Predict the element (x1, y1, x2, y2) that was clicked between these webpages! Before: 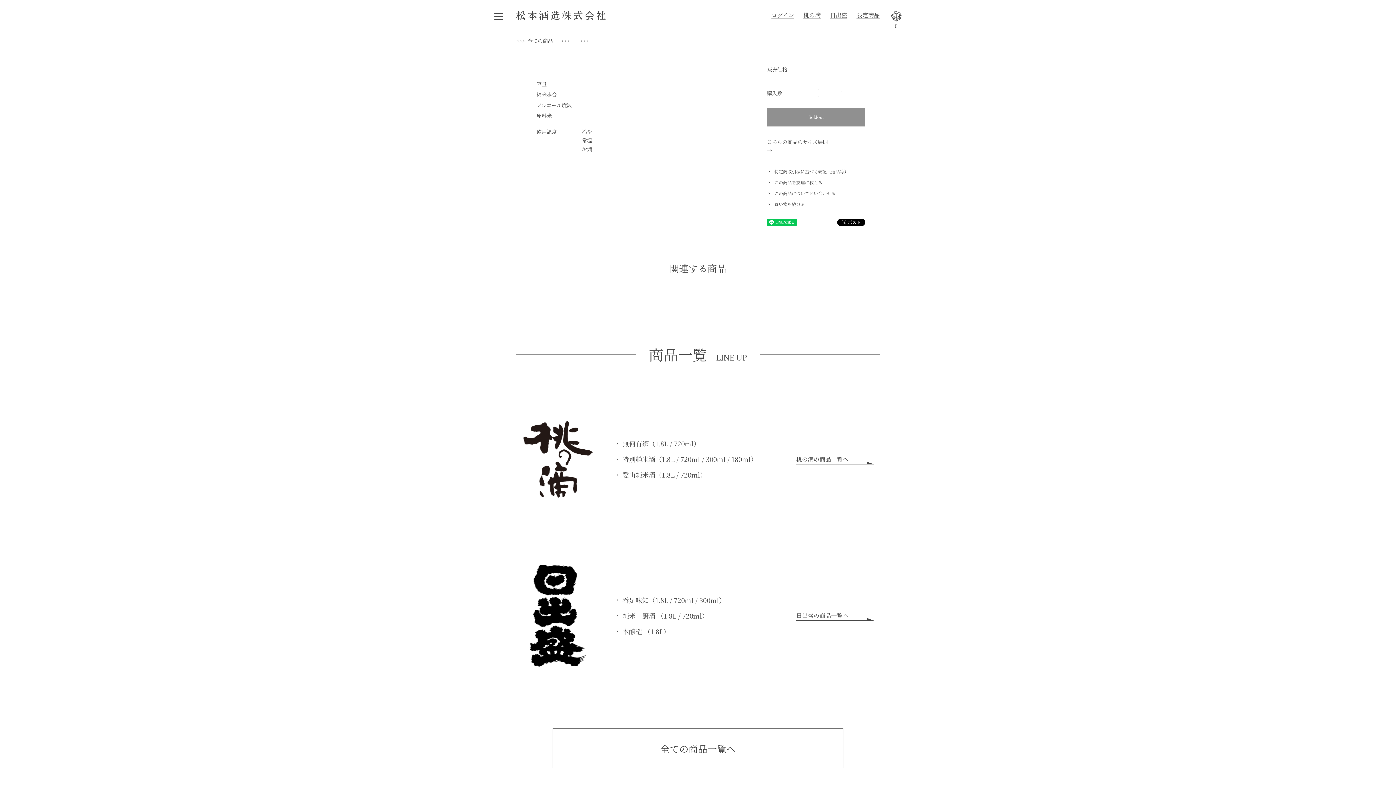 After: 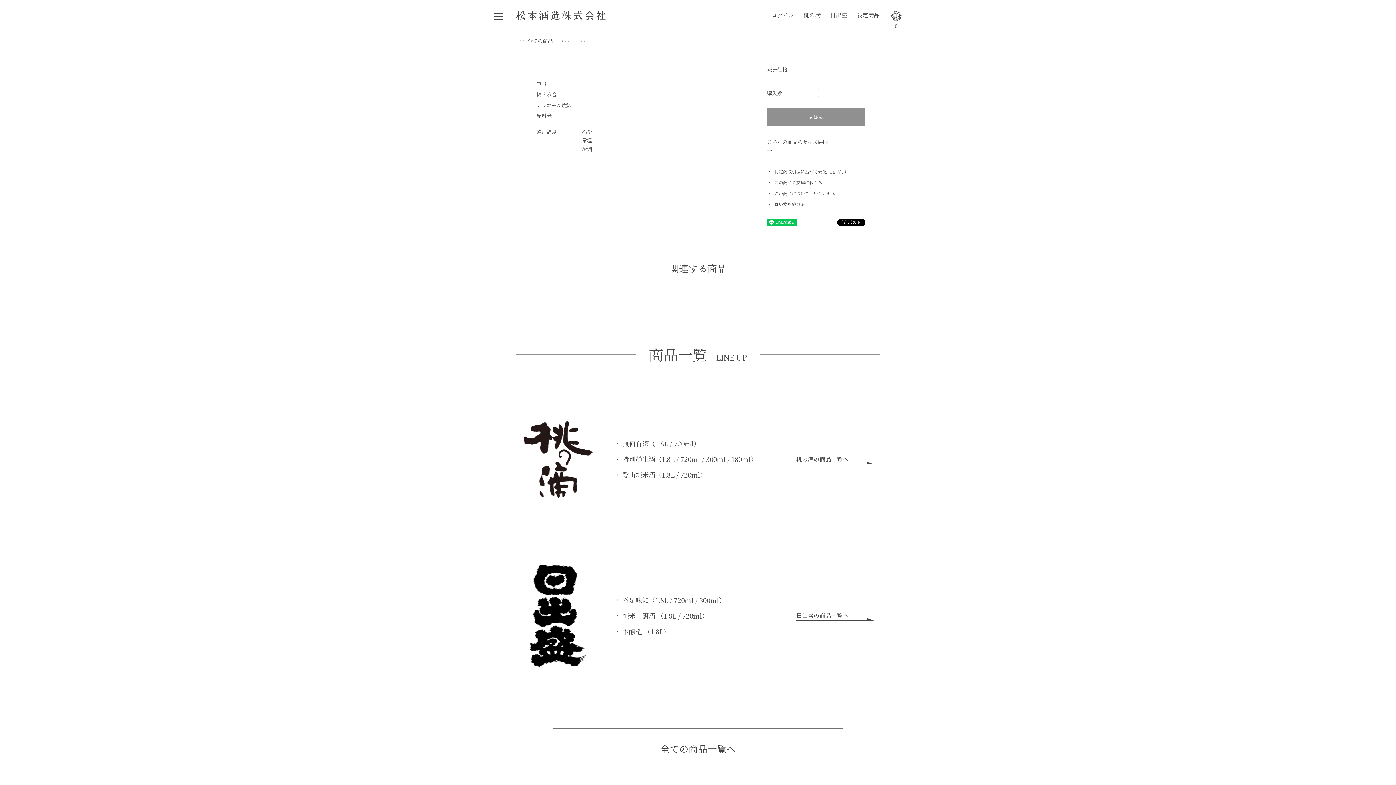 Action: label: 720ml bbox: (674, 595, 693, 604)